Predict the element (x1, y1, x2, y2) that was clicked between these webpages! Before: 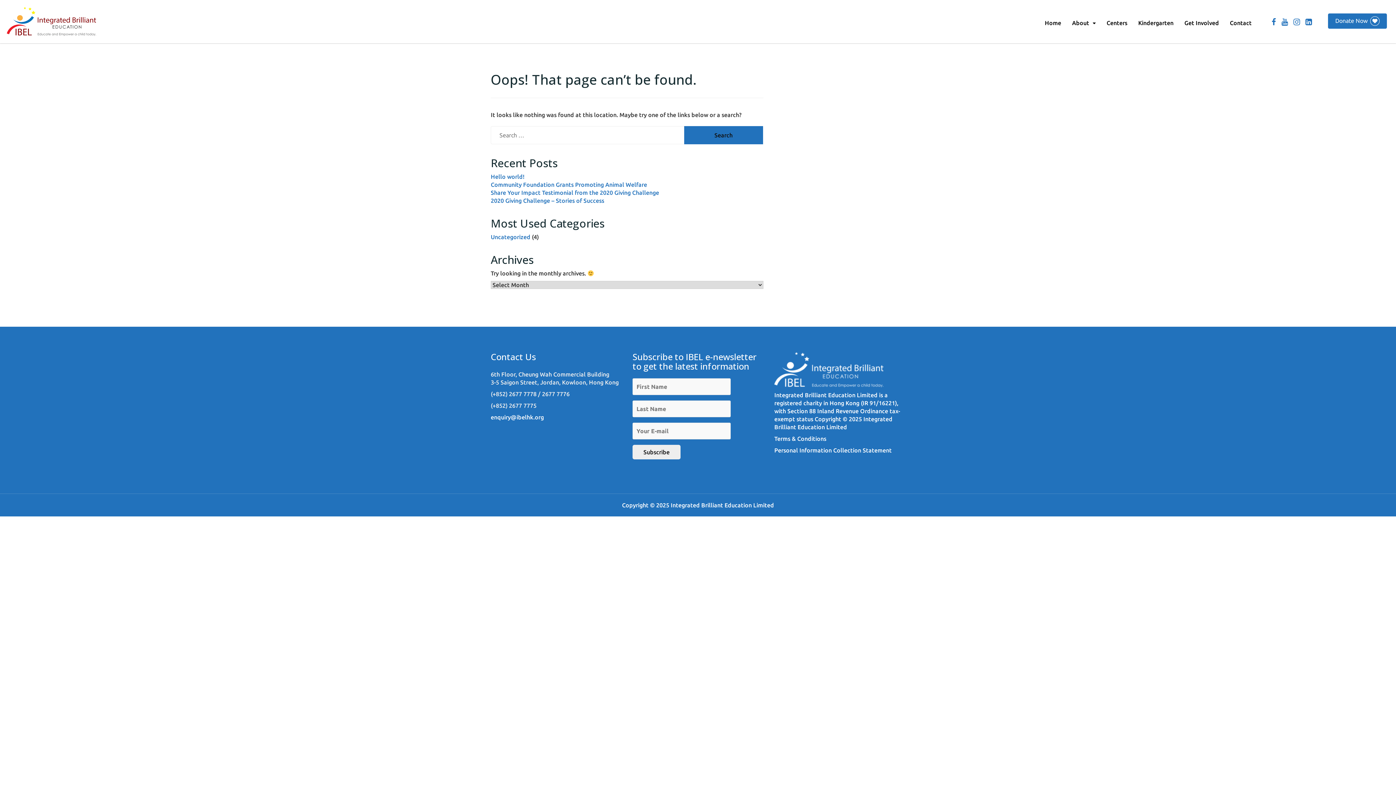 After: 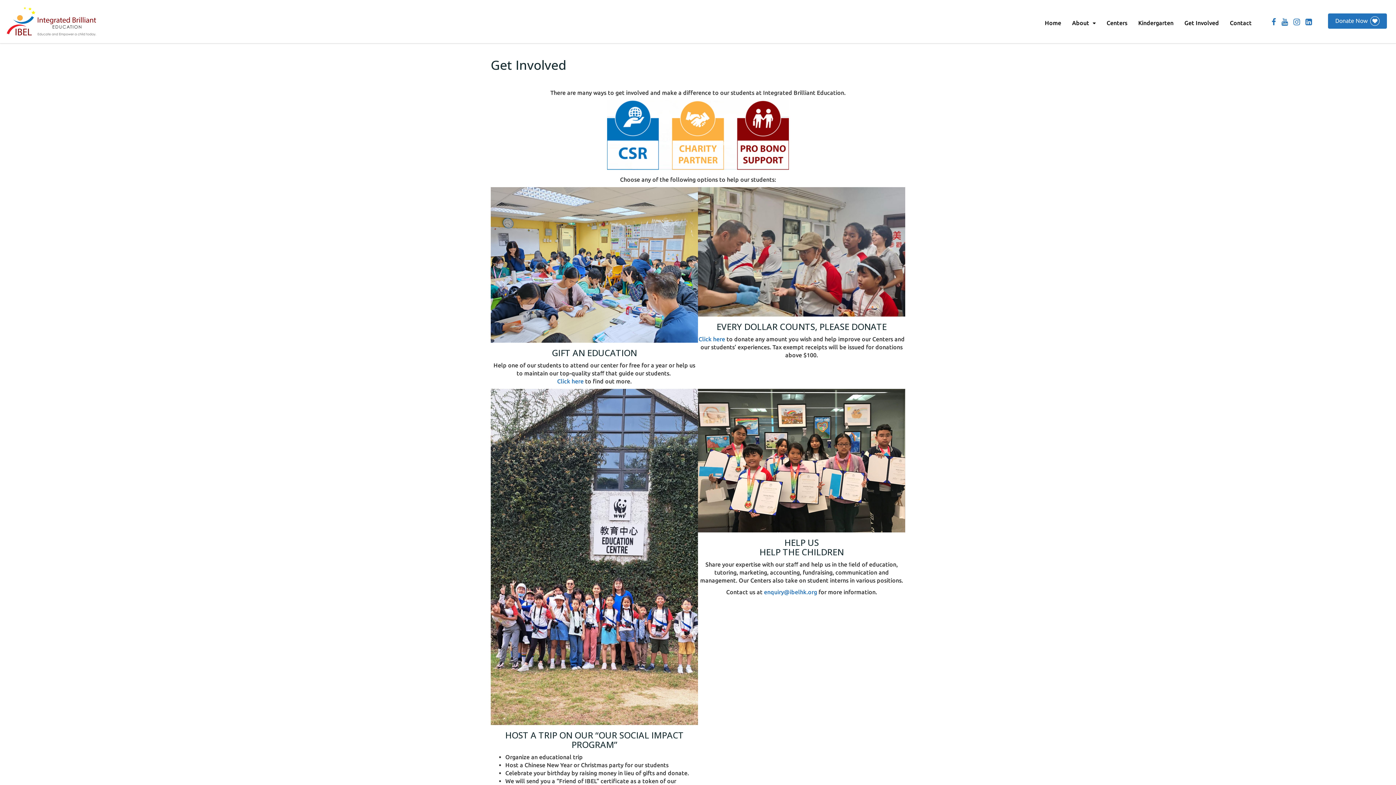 Action: bbox: (1179, 12, 1224, 32) label: Get Involved